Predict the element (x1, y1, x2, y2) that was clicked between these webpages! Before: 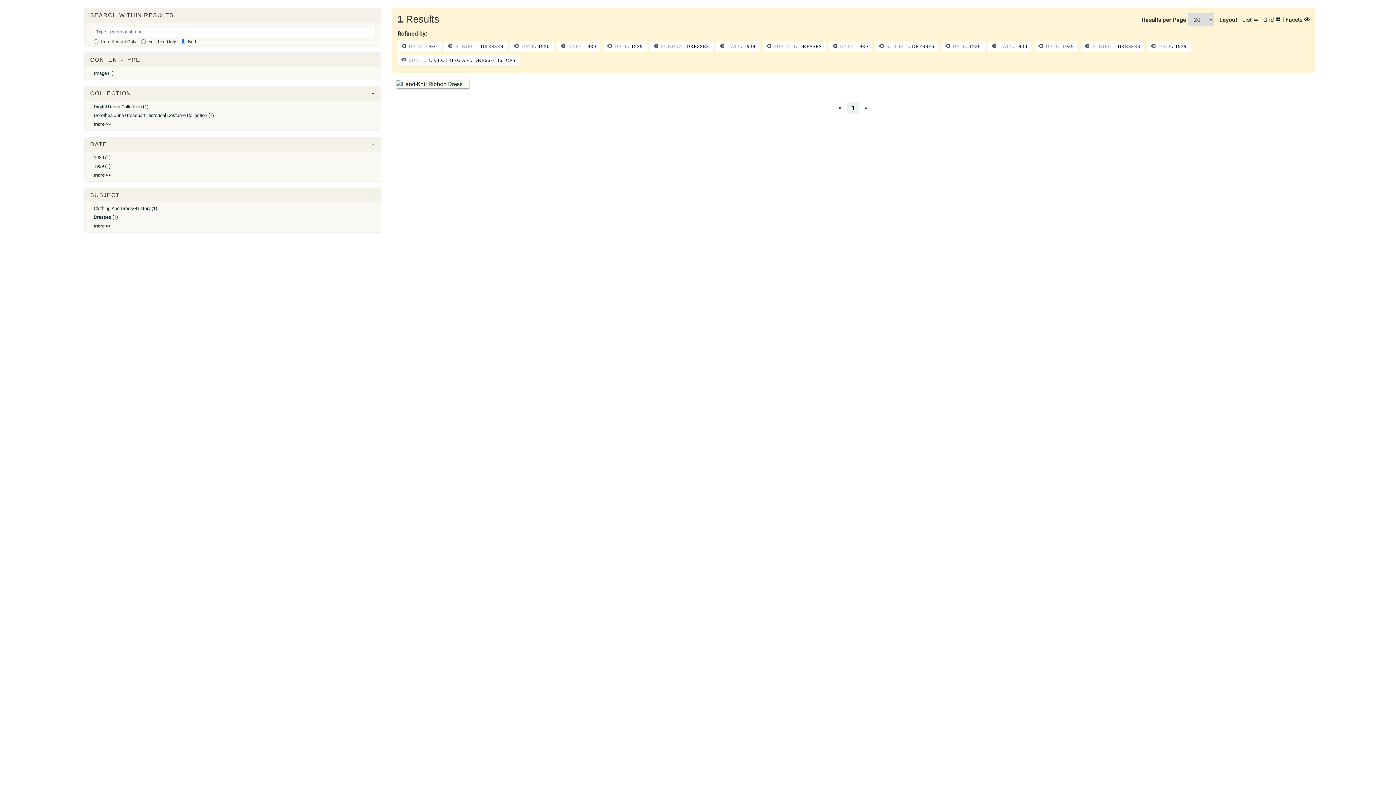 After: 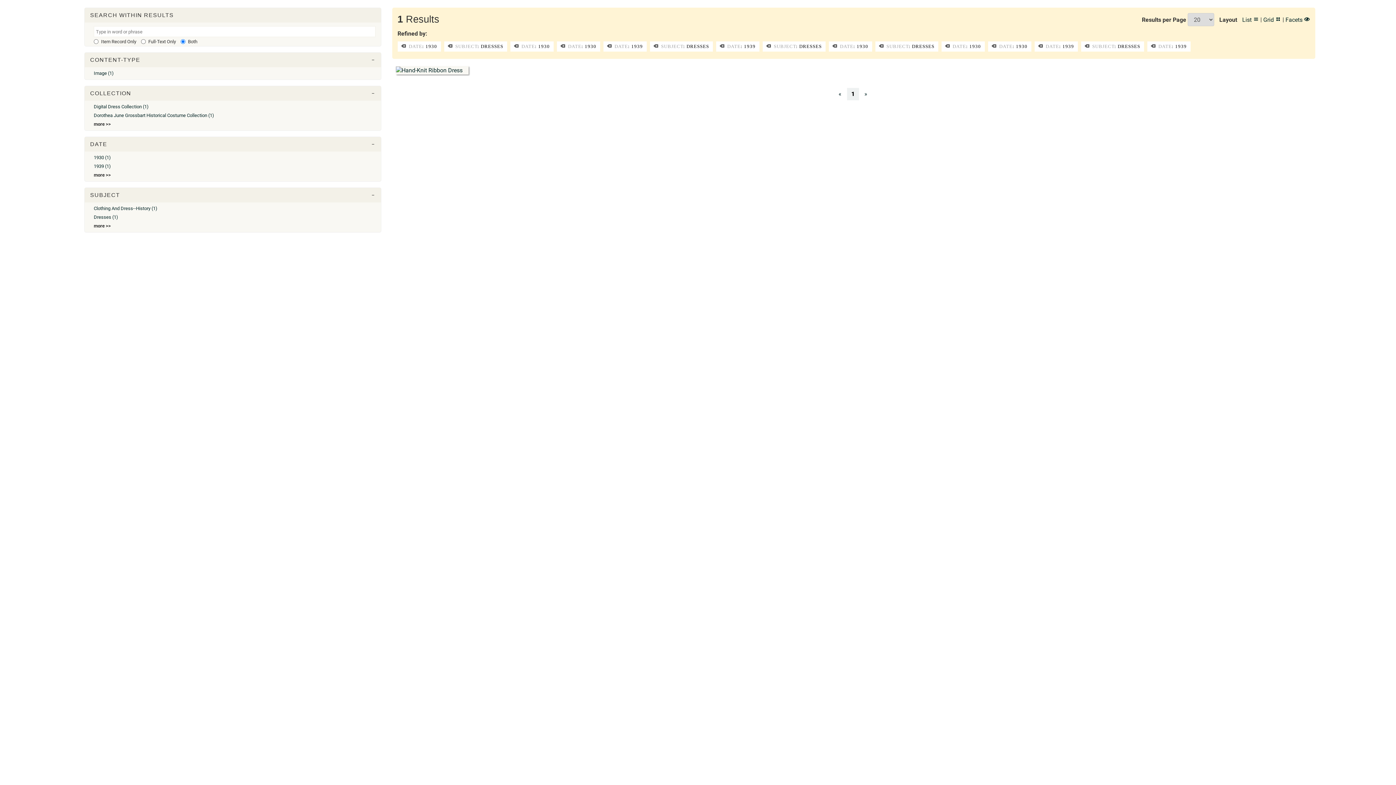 Action: bbox: (397, 55, 520, 65) label:  SUBJECT: CLOTHING AND DRESS--HISTORY